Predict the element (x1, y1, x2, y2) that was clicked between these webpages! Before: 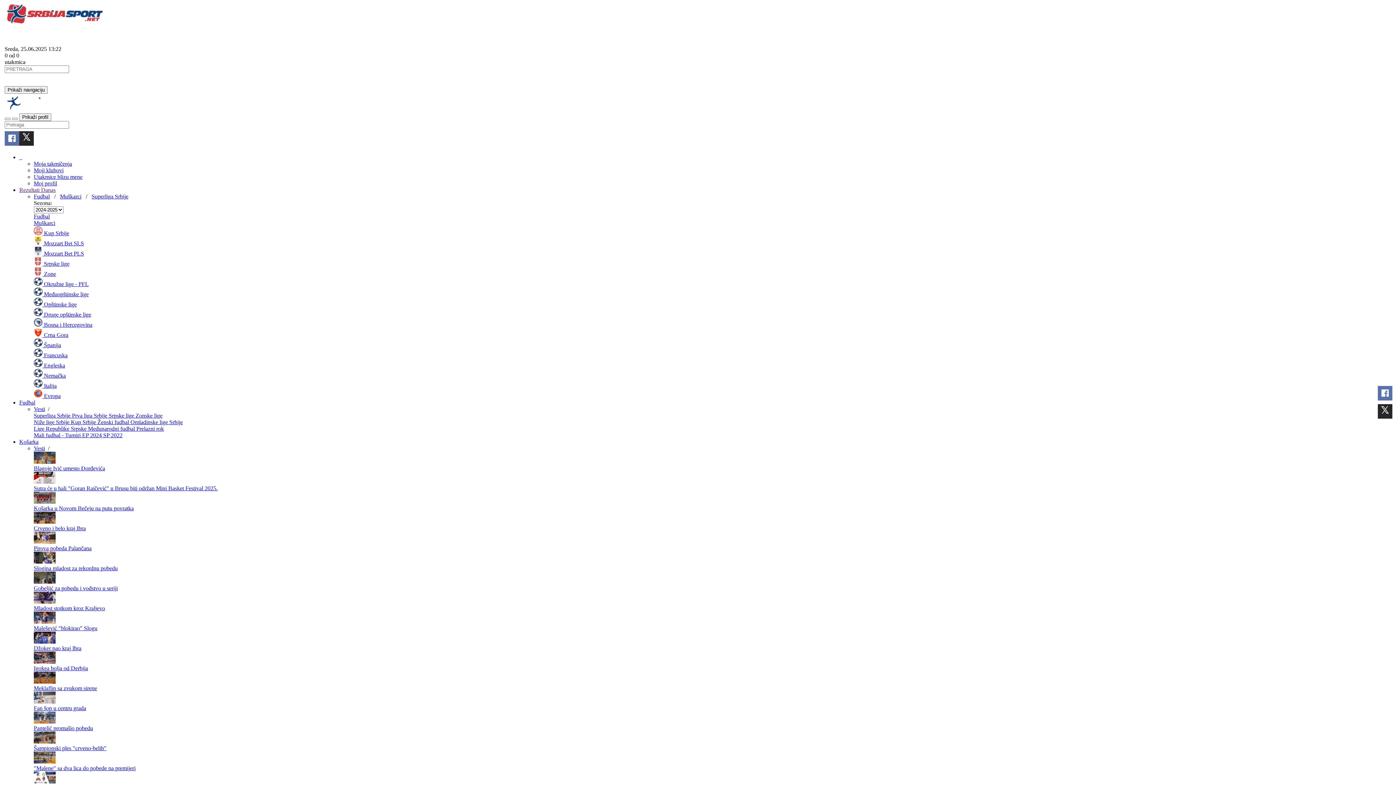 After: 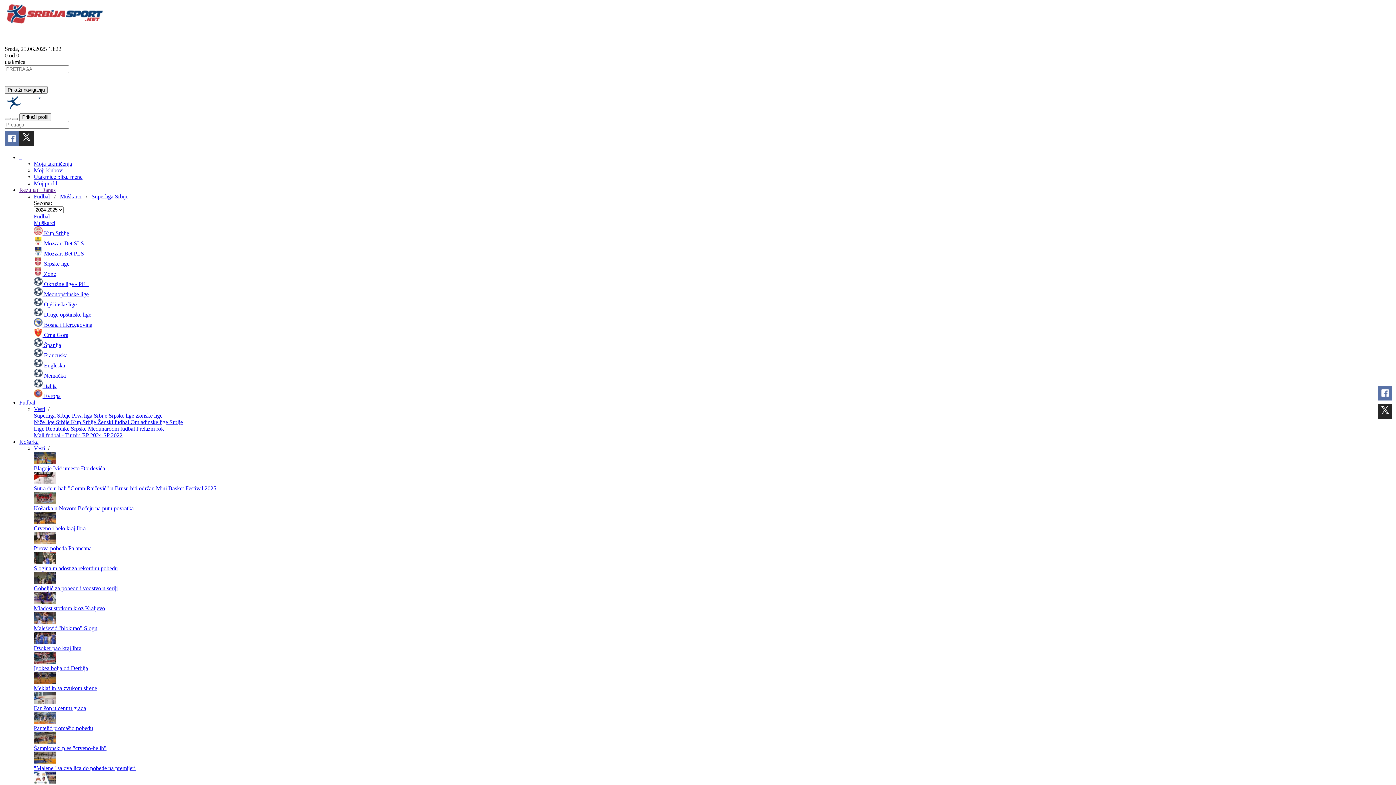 Action: label:  Evropa bbox: (33, 393, 60, 399)